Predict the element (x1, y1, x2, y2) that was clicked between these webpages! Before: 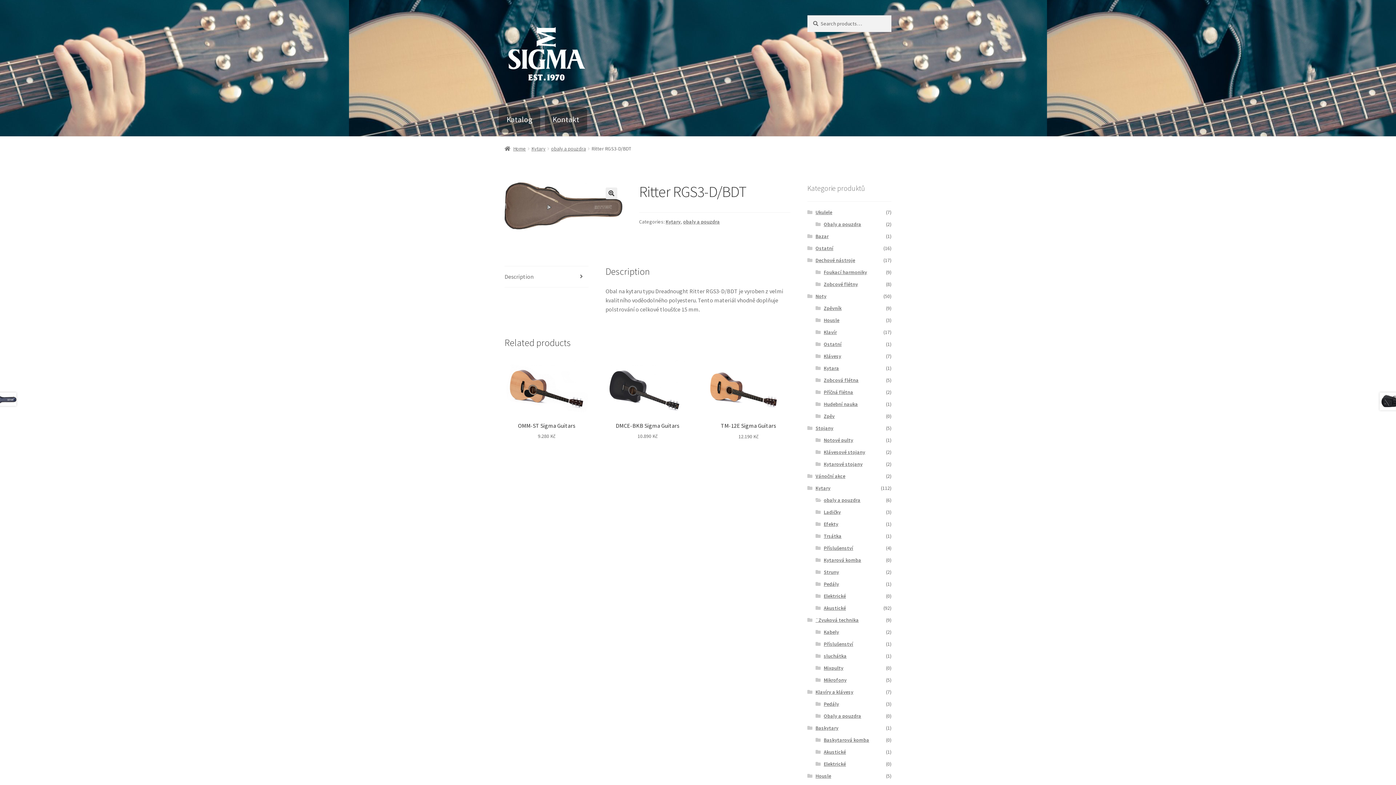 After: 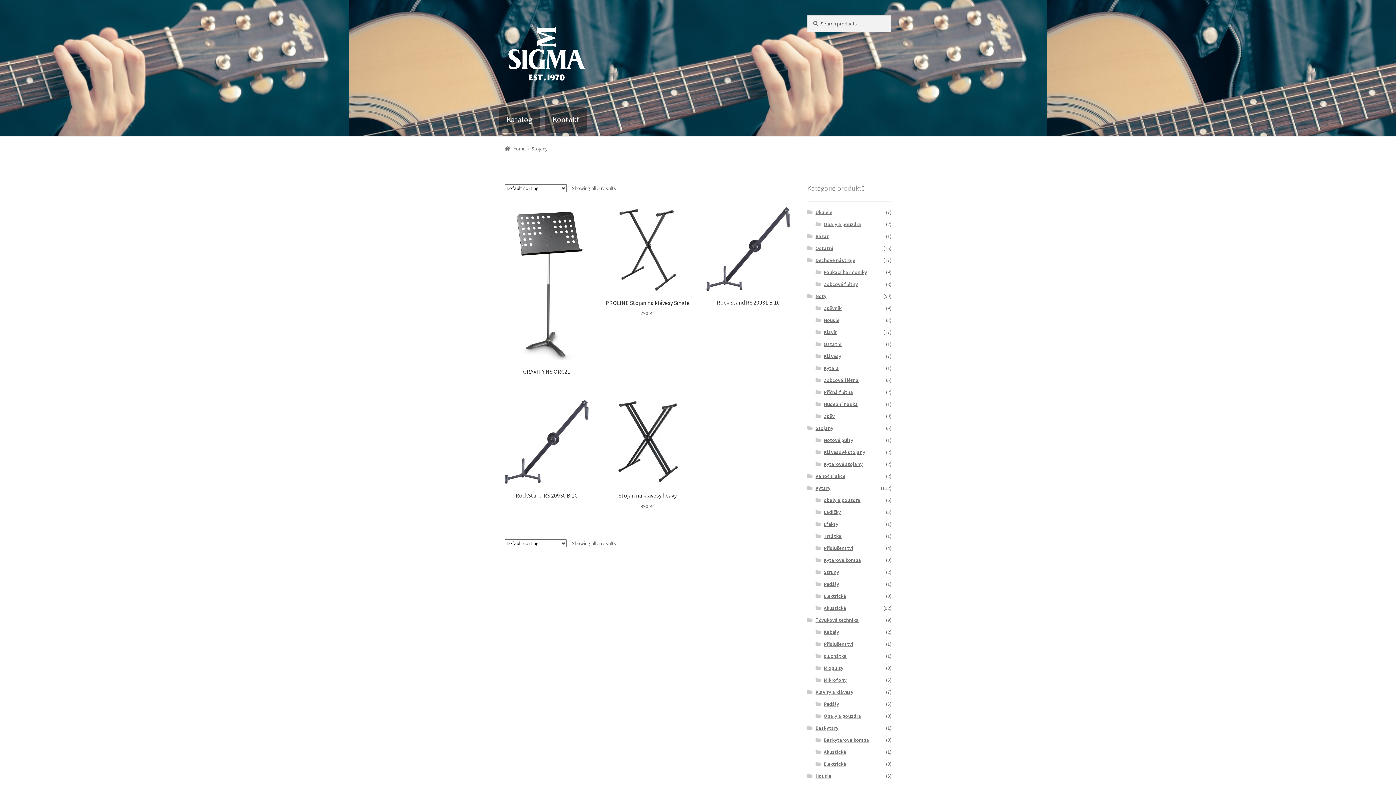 Action: bbox: (815, 424, 833, 431) label: Stojany